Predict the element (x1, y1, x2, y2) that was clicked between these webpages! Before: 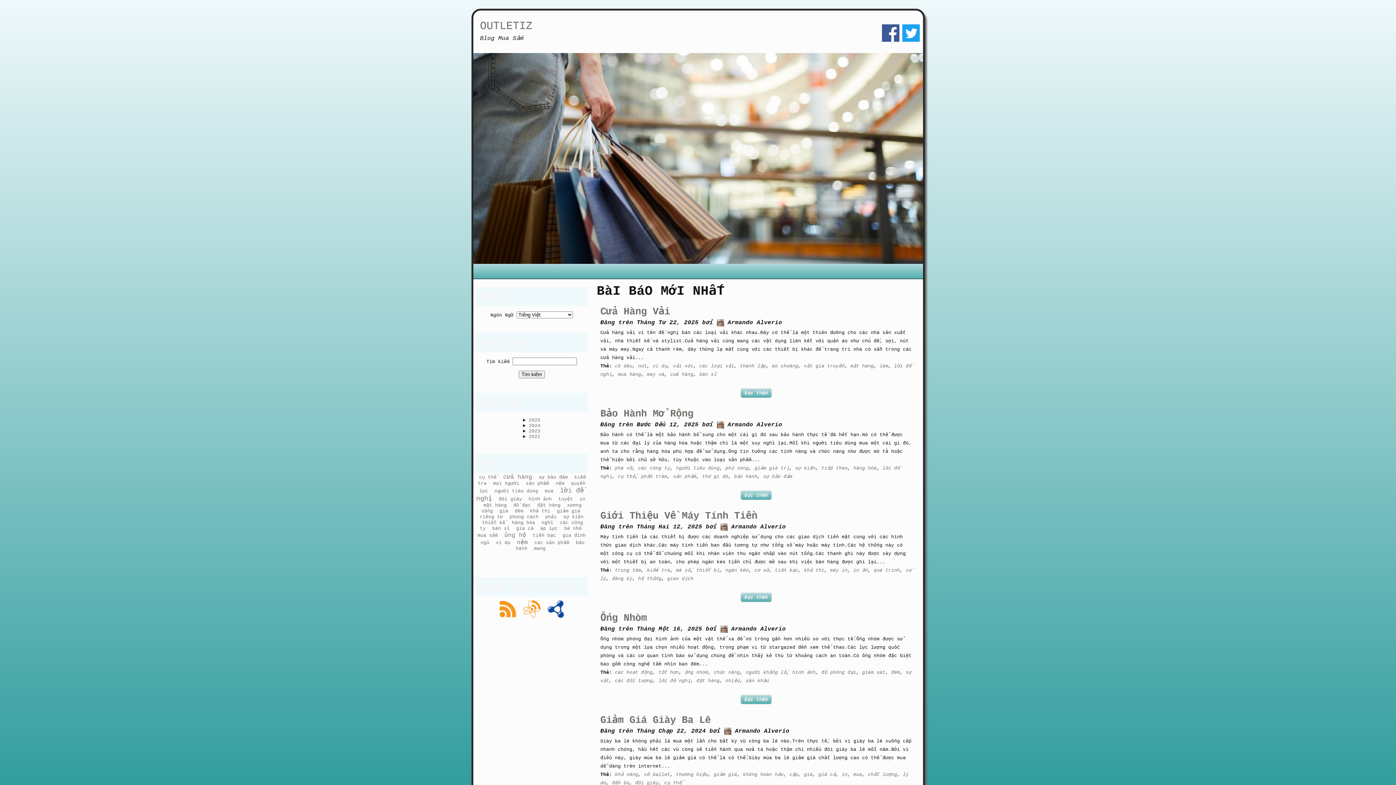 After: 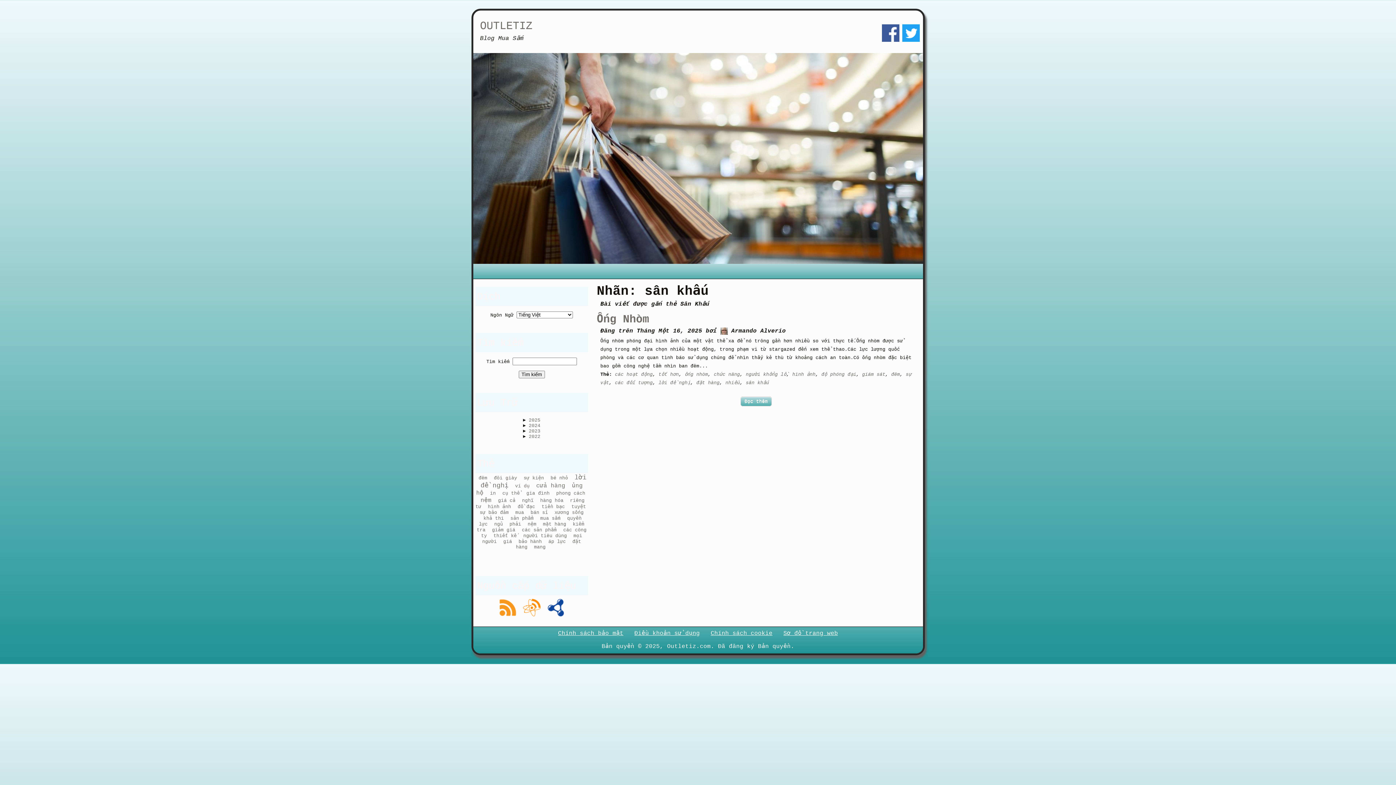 Action: label: sân khấu bbox: (746, 678, 769, 683)